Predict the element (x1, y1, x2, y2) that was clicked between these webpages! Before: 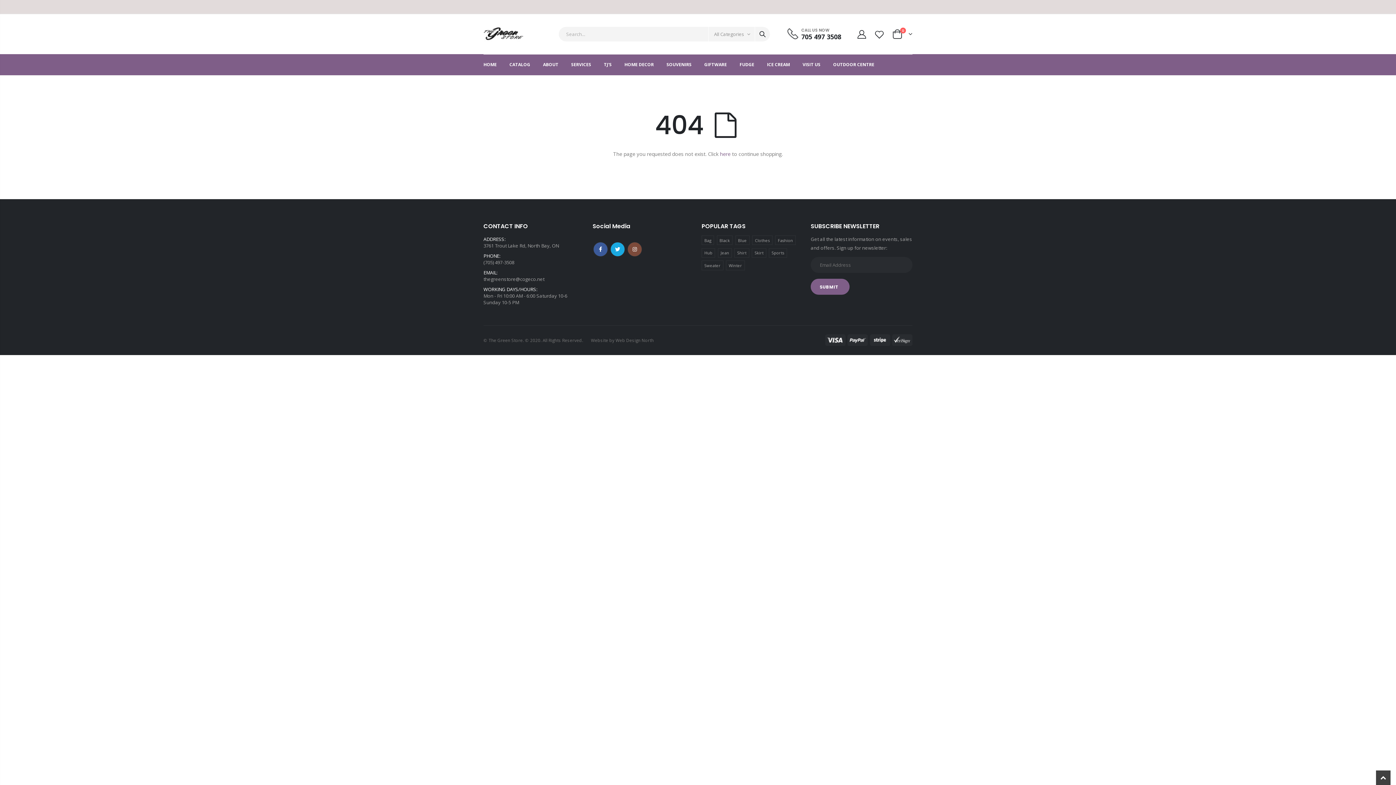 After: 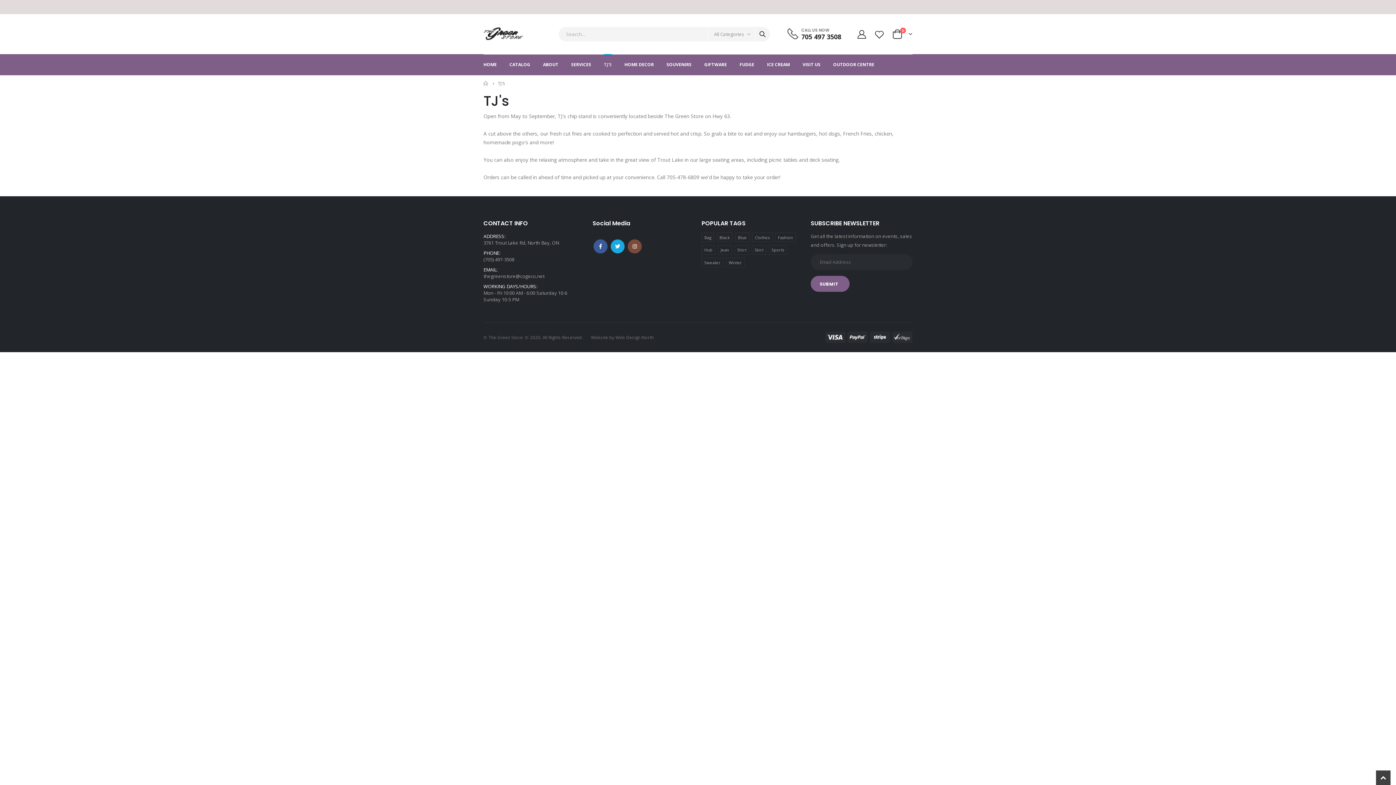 Action: label: TJ'S bbox: (604, 54, 623, 74)